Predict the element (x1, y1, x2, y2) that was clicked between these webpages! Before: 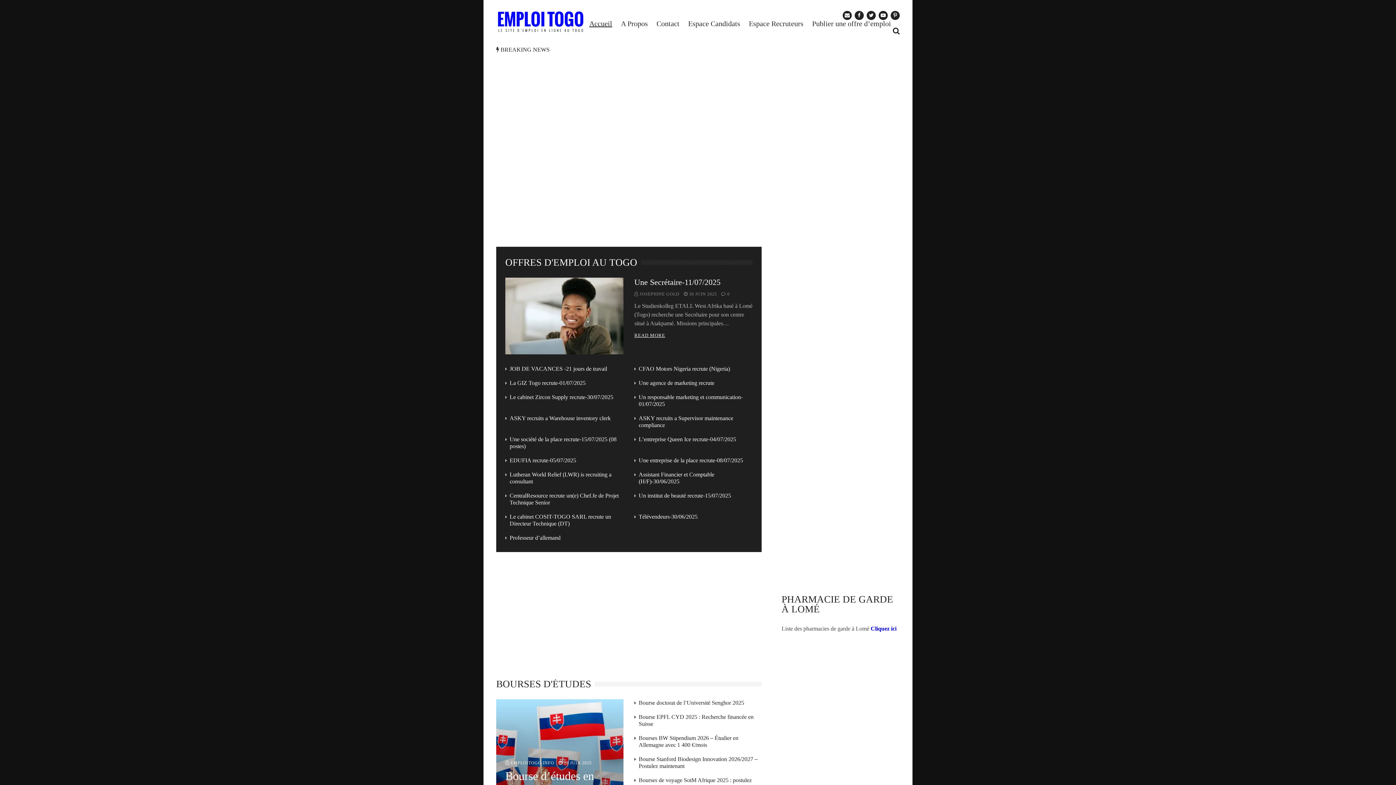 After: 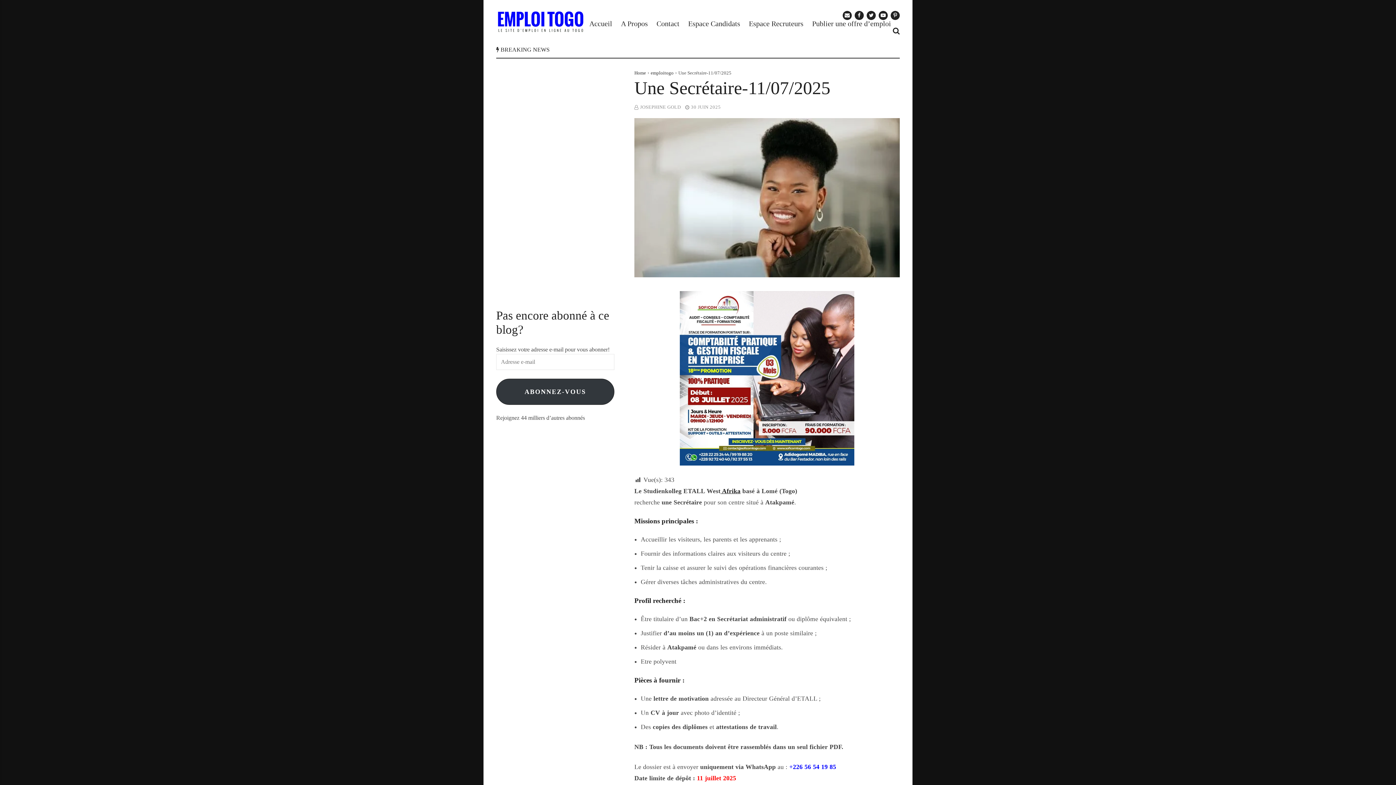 Action: bbox: (634, 332, 665, 338) label: READ MORE